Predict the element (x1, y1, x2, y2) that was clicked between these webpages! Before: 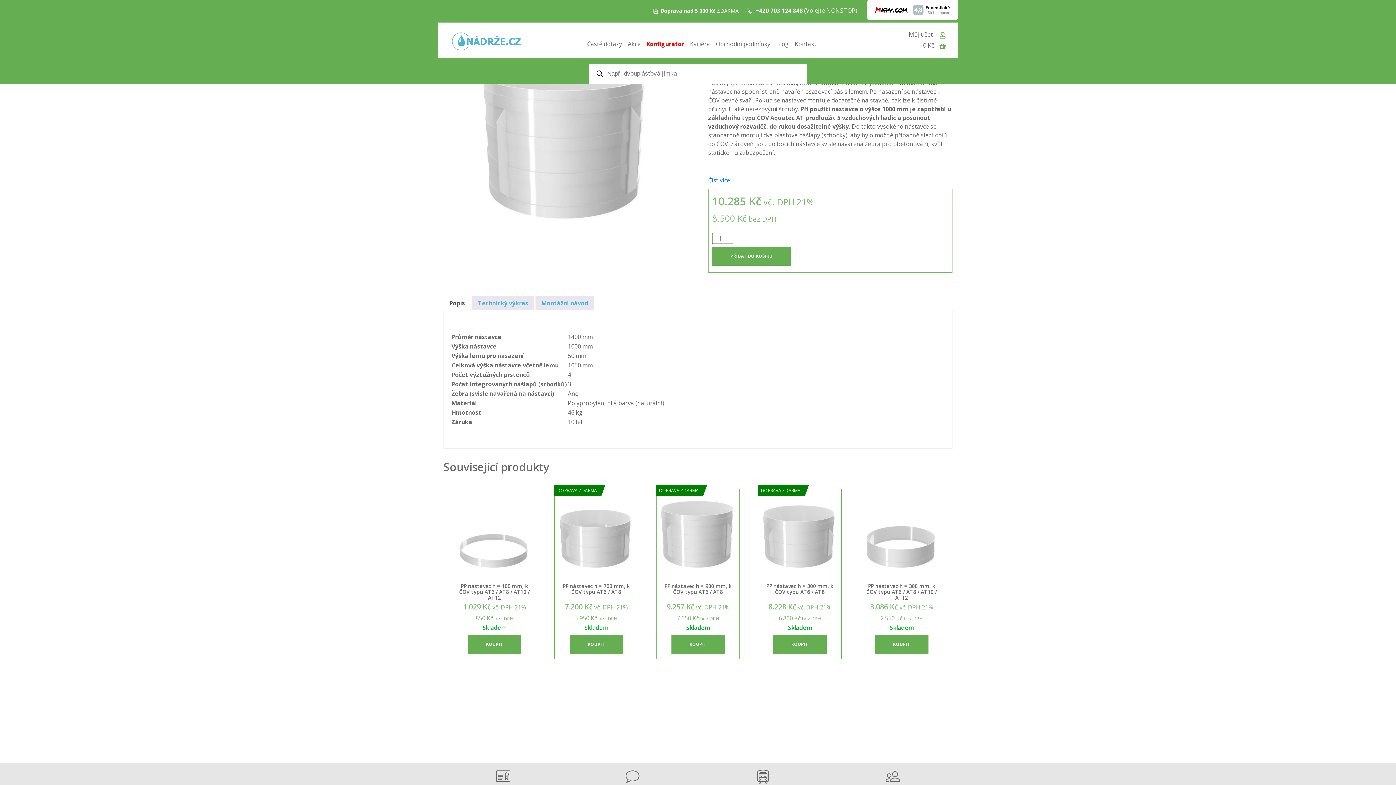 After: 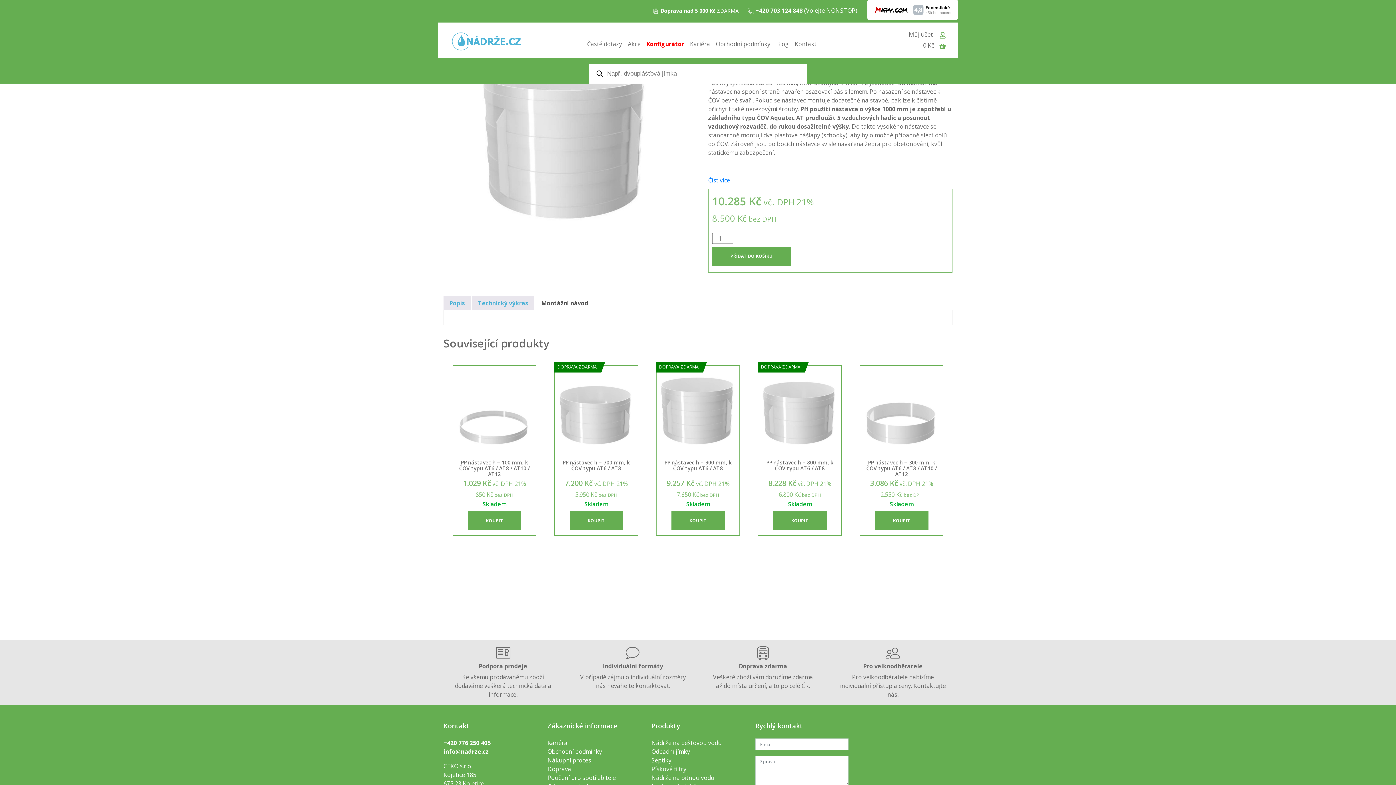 Action: label: Montážní návod bbox: (541, 296, 588, 310)